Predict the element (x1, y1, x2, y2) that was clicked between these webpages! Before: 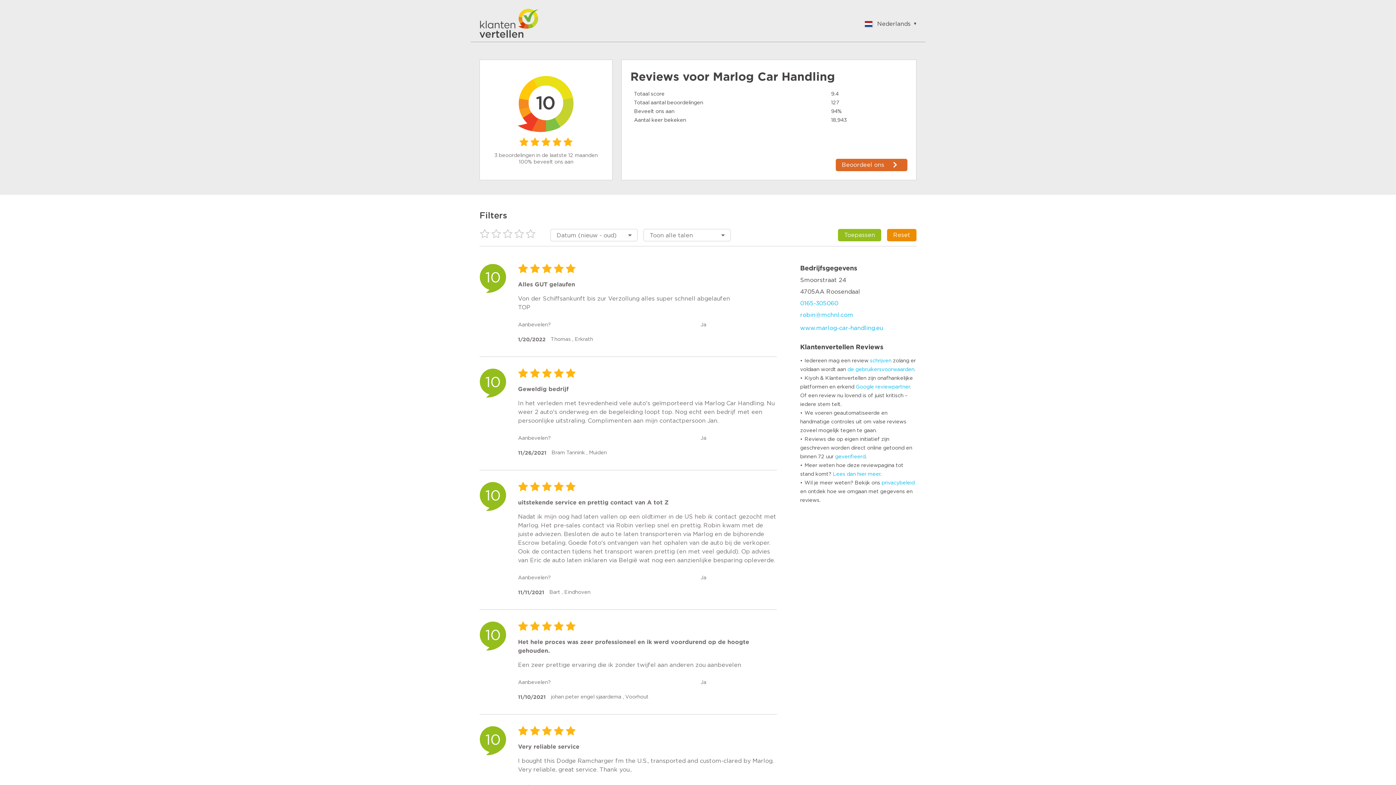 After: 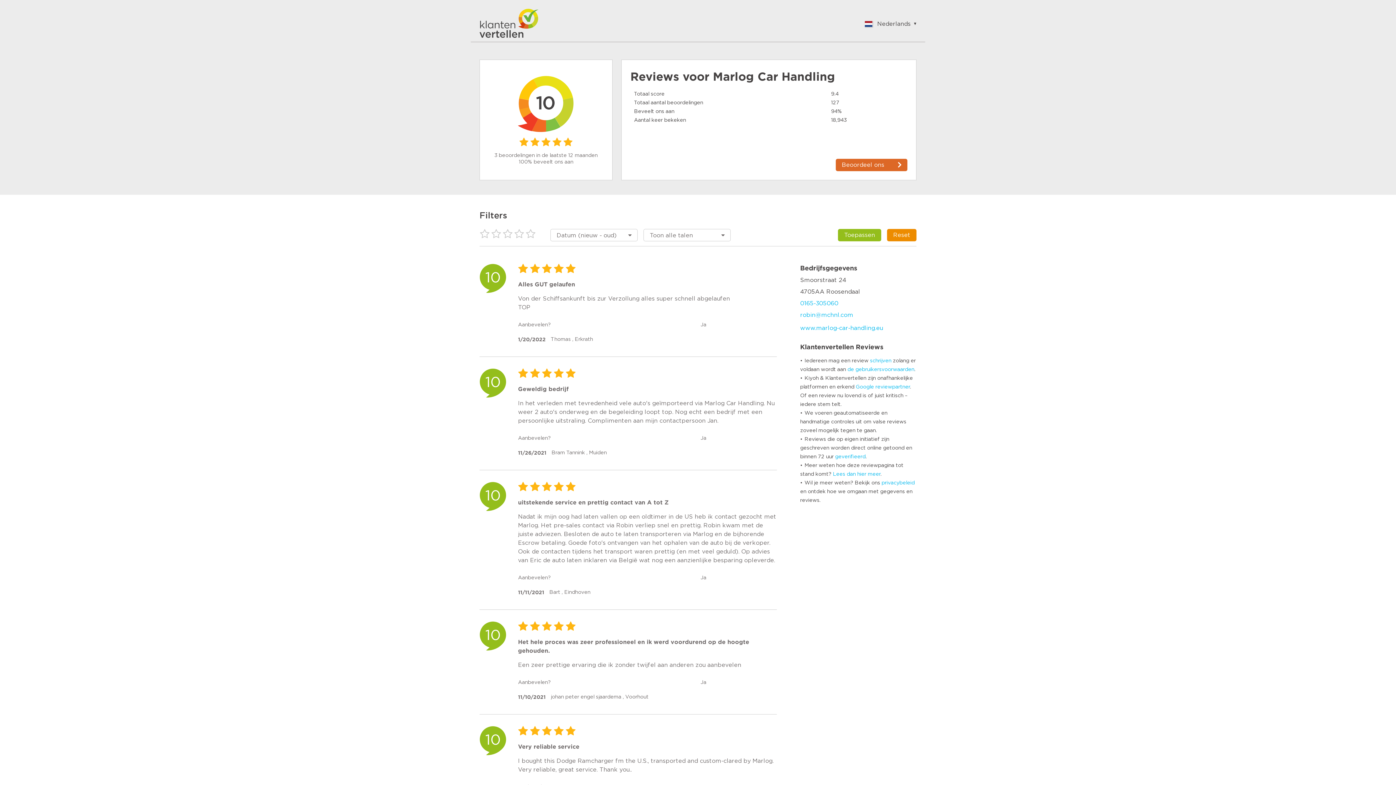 Action: bbox: (835, 158, 907, 171) label: Beoordeel ons